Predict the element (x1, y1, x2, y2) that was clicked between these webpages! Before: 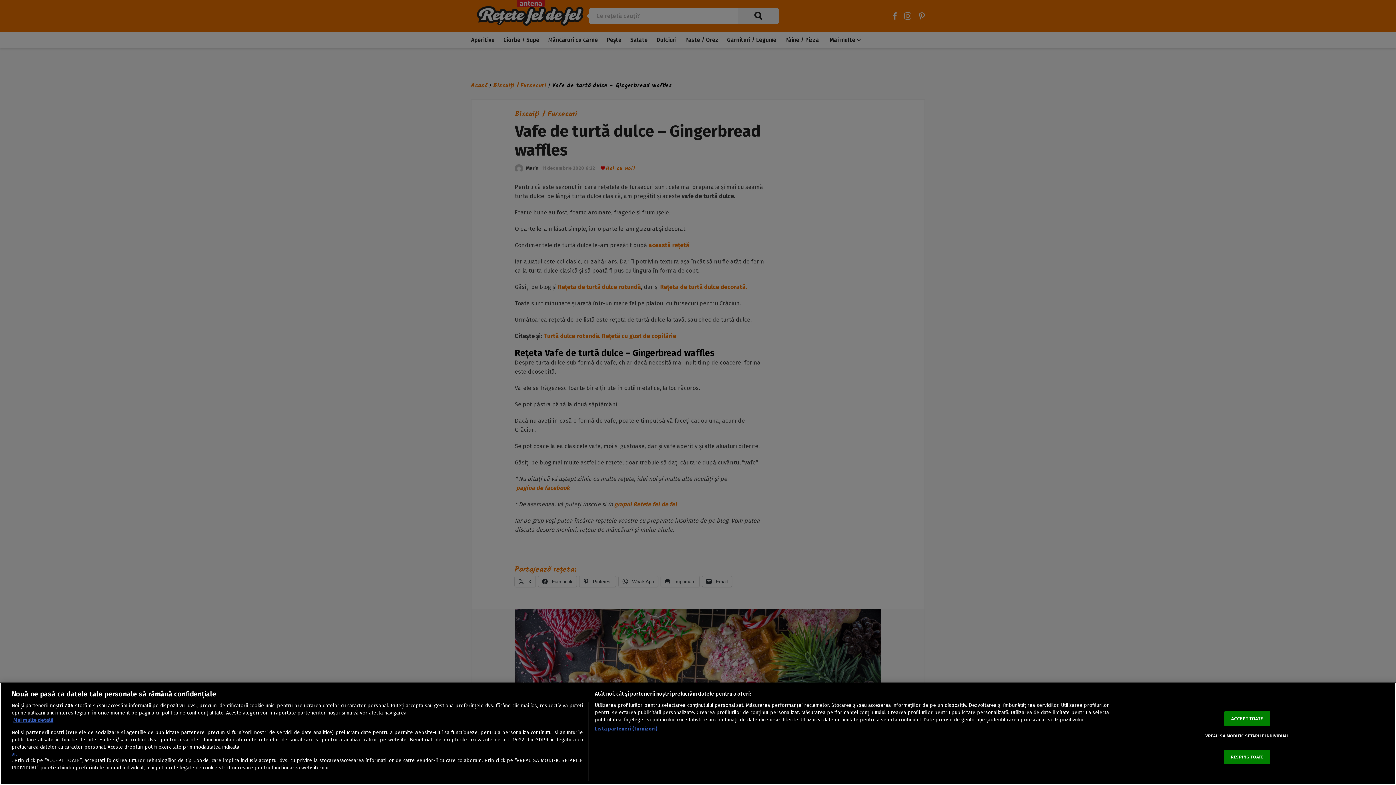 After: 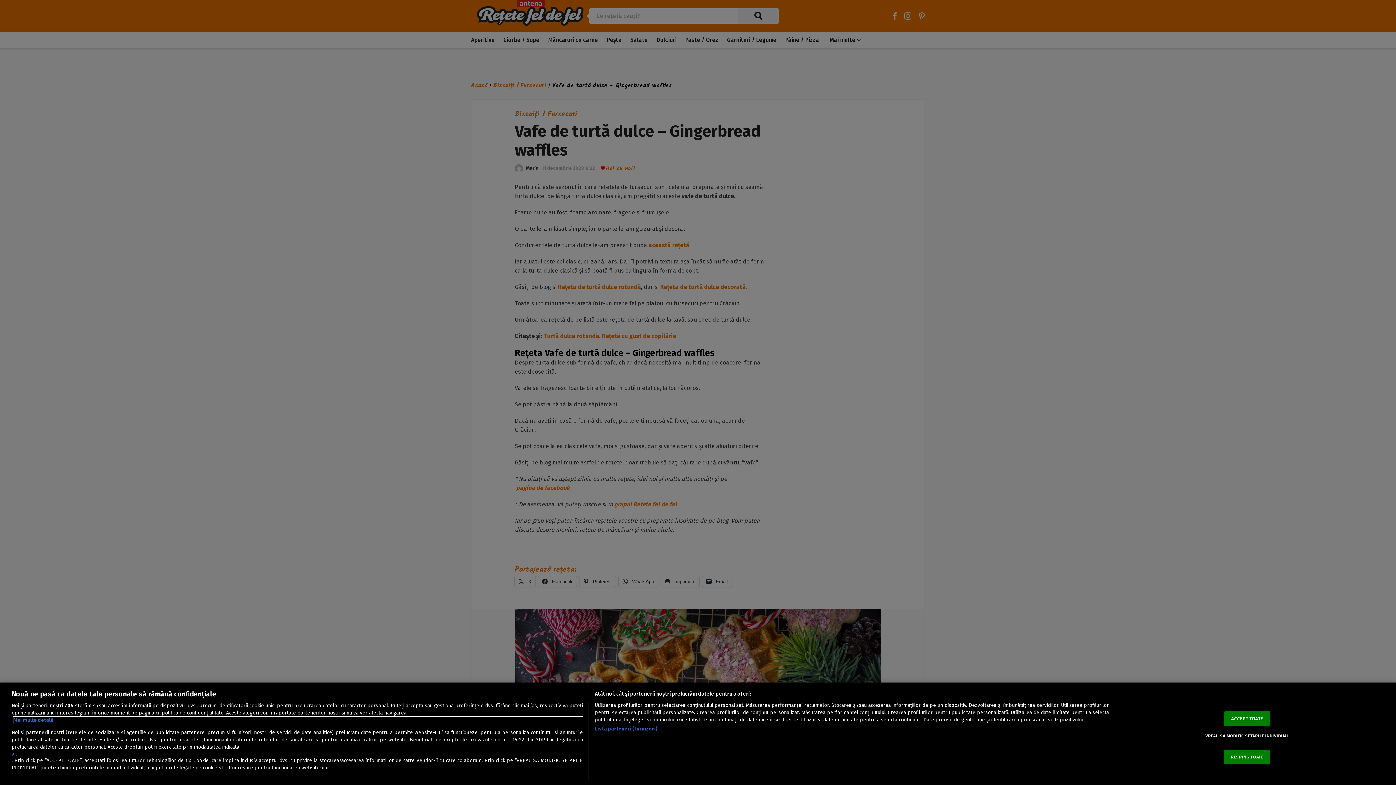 Action: bbox: (13, 717, 582, 724) label: Mai multe informații despre confidențialitatea datelor dvs., se deschide într-o fereastră nouă